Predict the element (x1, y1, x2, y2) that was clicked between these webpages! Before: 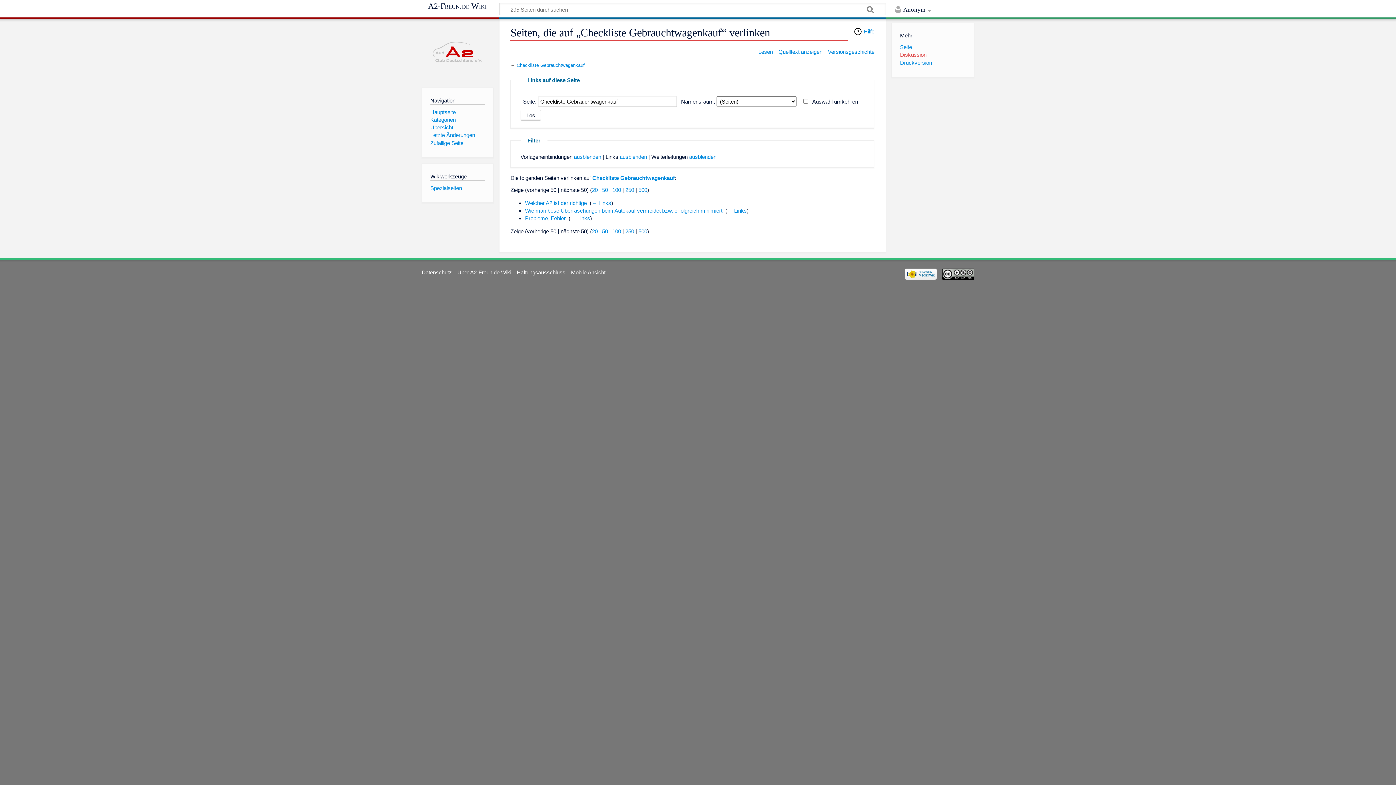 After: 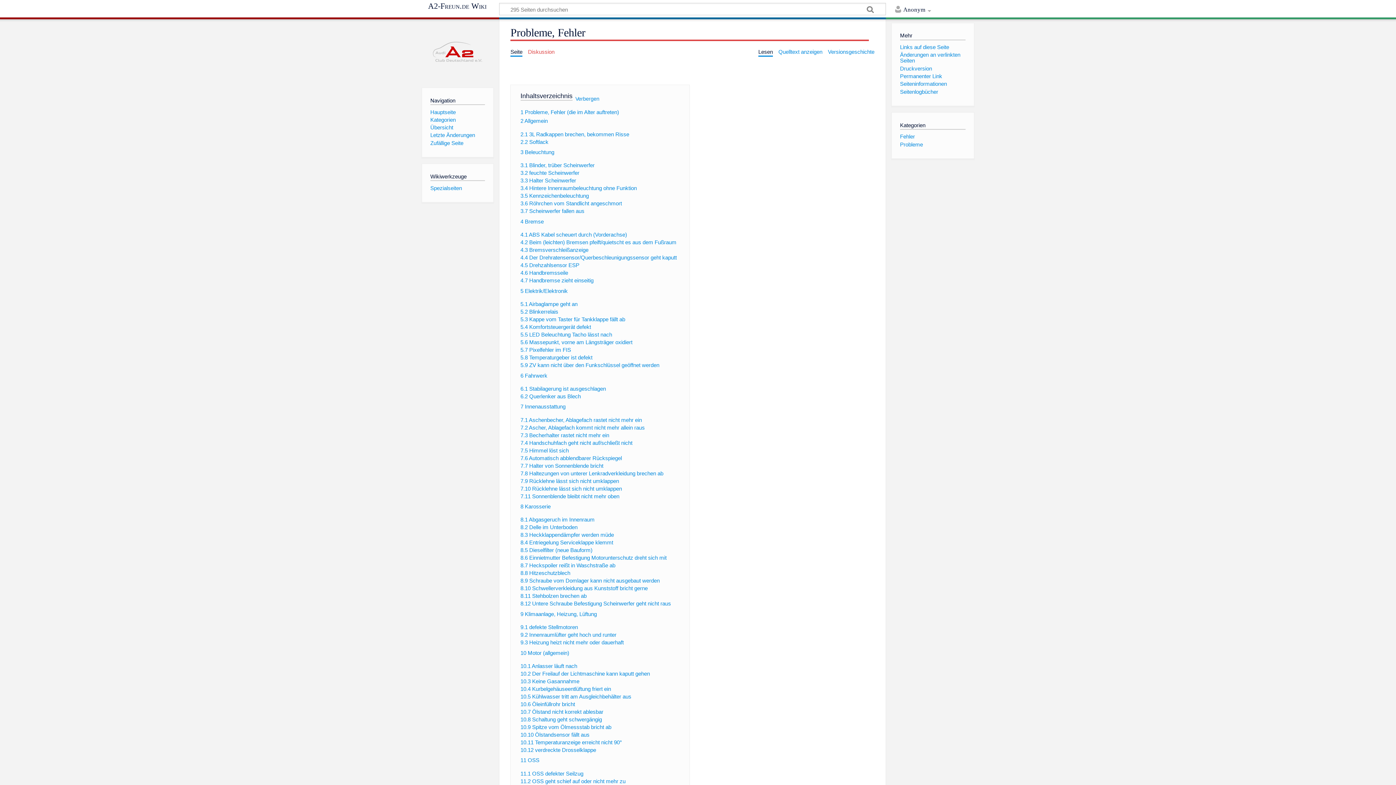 Action: label: Probleme, Fehler bbox: (525, 215, 565, 221)